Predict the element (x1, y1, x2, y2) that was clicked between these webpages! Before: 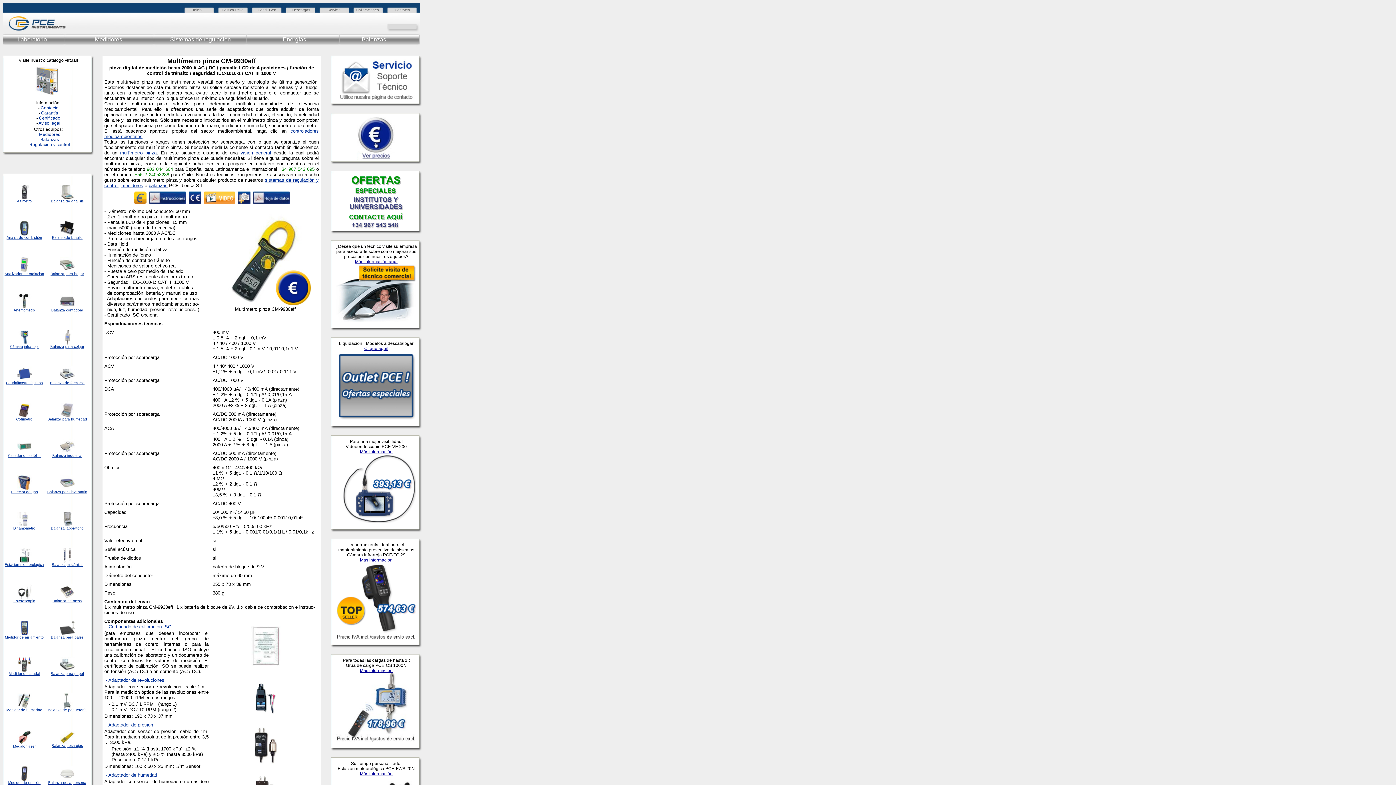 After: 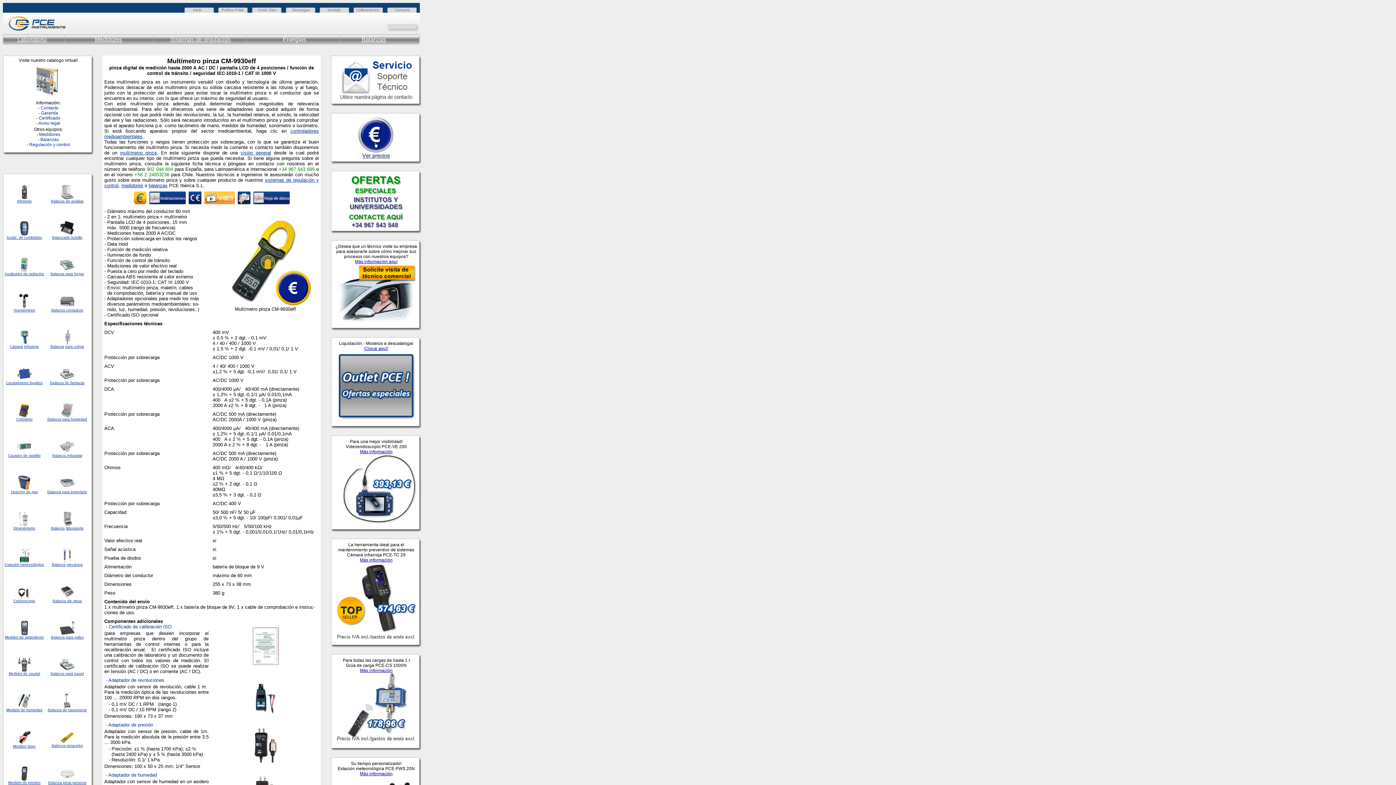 Action: label: Balanza para humedad bbox: (47, 417, 87, 421)